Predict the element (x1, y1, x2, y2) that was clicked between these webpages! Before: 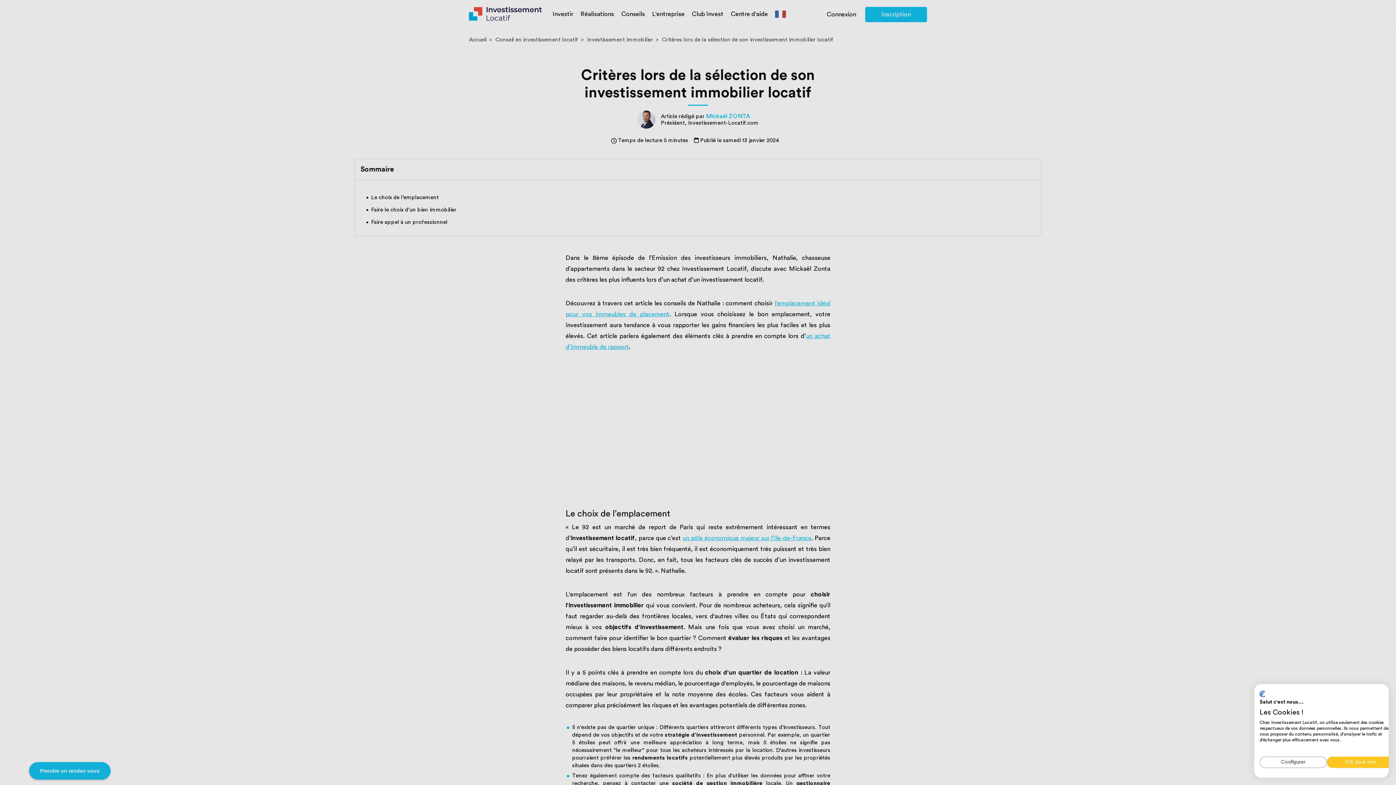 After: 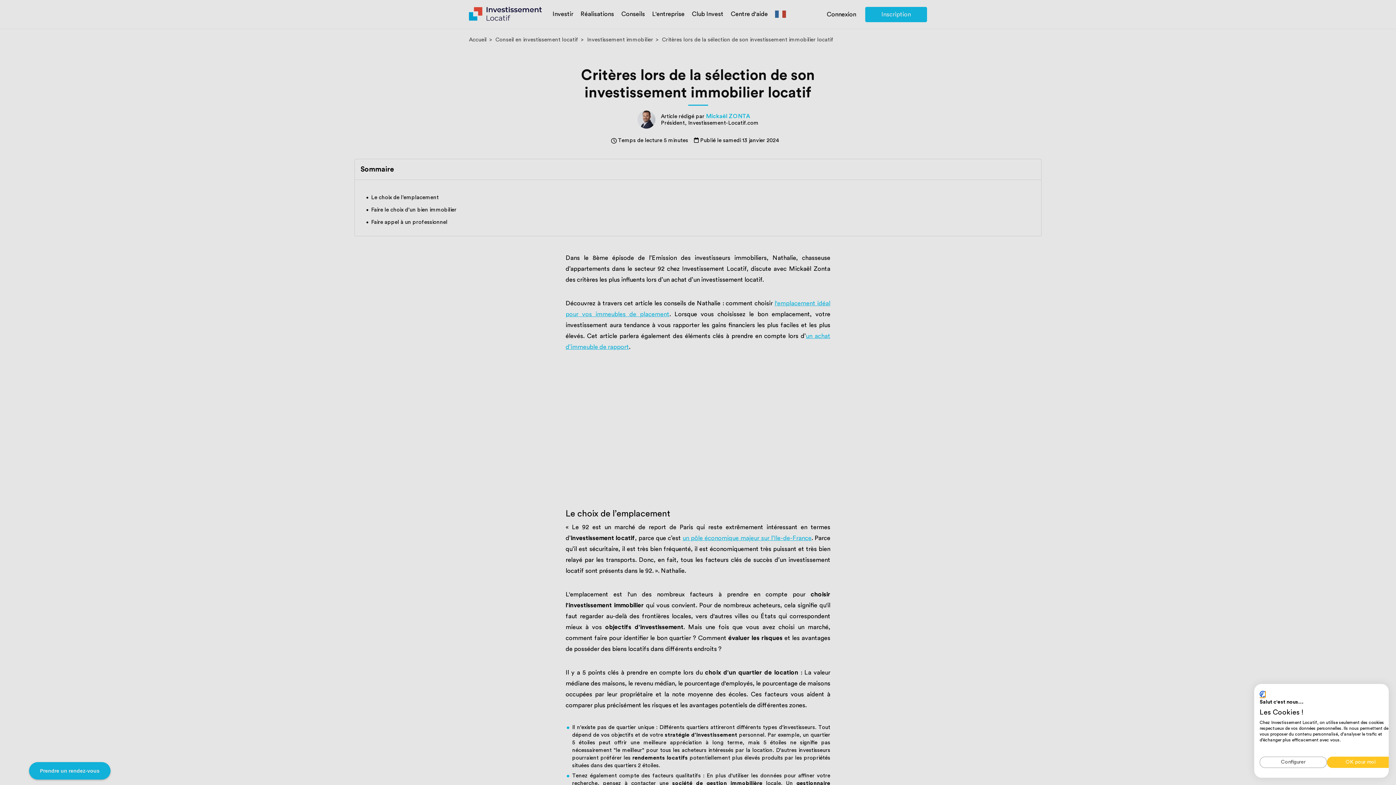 Action: label: CookieFirst logo. Lien externe. S'ouvre dans un nouvel onglet ou une nouvelle fenêtre. bbox: (1260, 691, 1265, 697)